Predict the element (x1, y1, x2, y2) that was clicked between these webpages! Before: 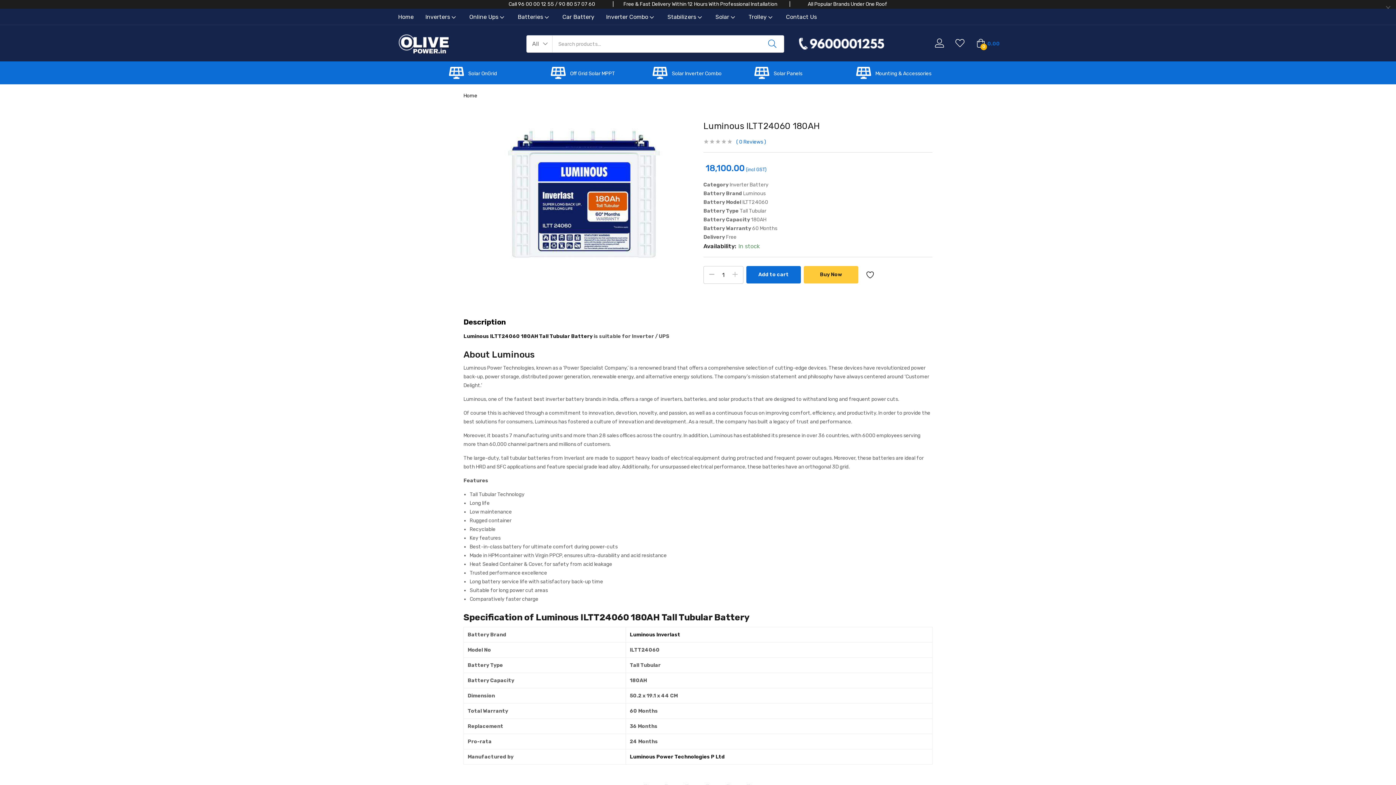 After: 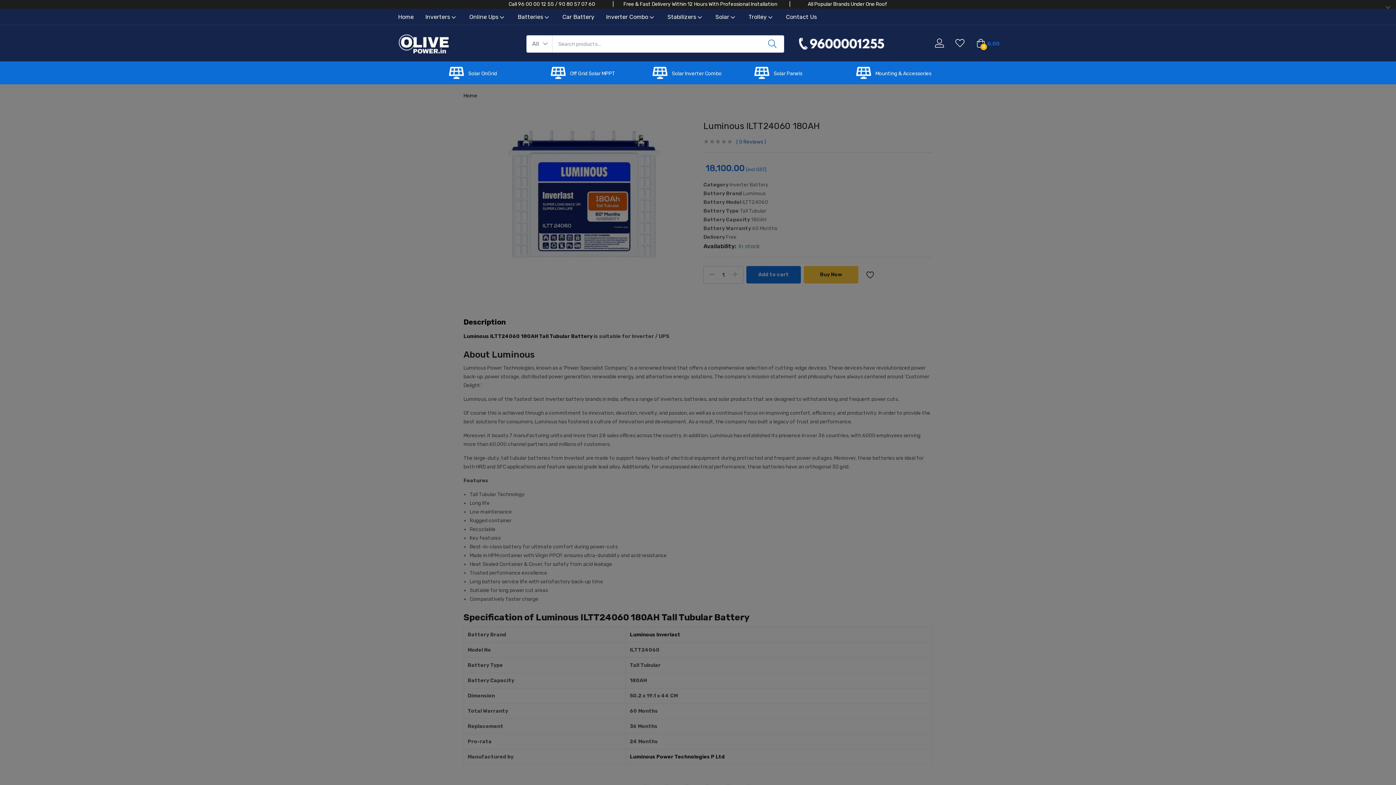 Action: bbox: (761, 36, 782, 51)